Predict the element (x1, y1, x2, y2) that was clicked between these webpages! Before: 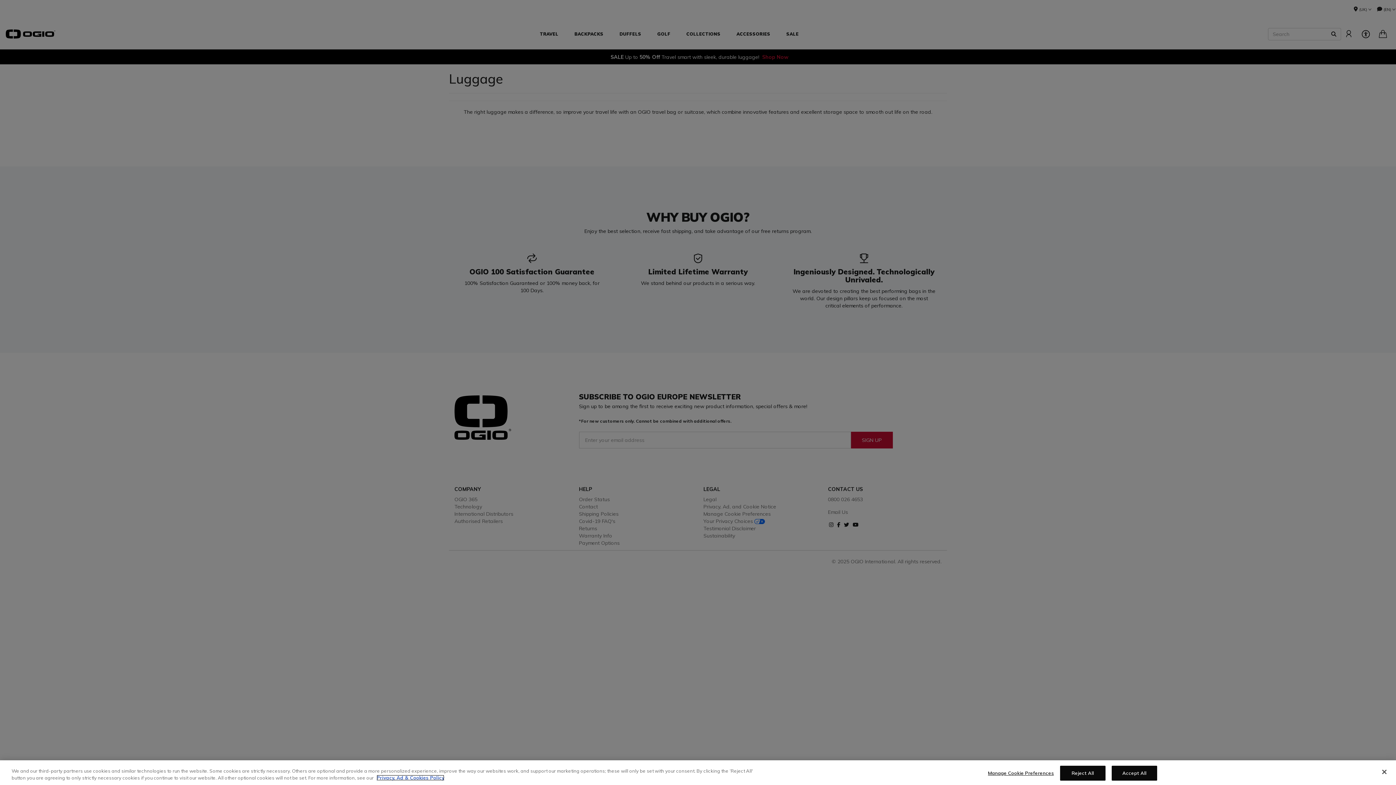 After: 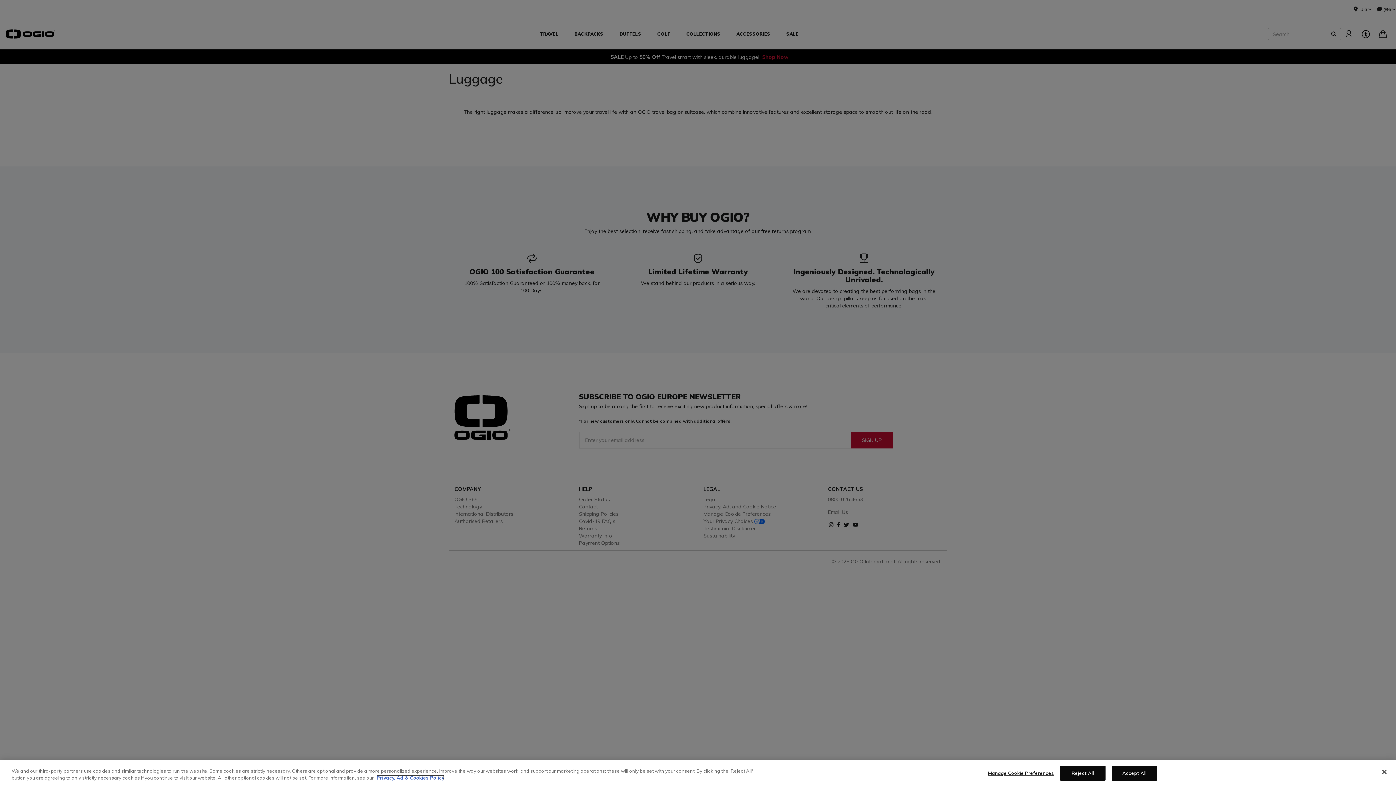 Action: label: More information about your privacy, opens in a new tab bbox: (376, 775, 444, 781)